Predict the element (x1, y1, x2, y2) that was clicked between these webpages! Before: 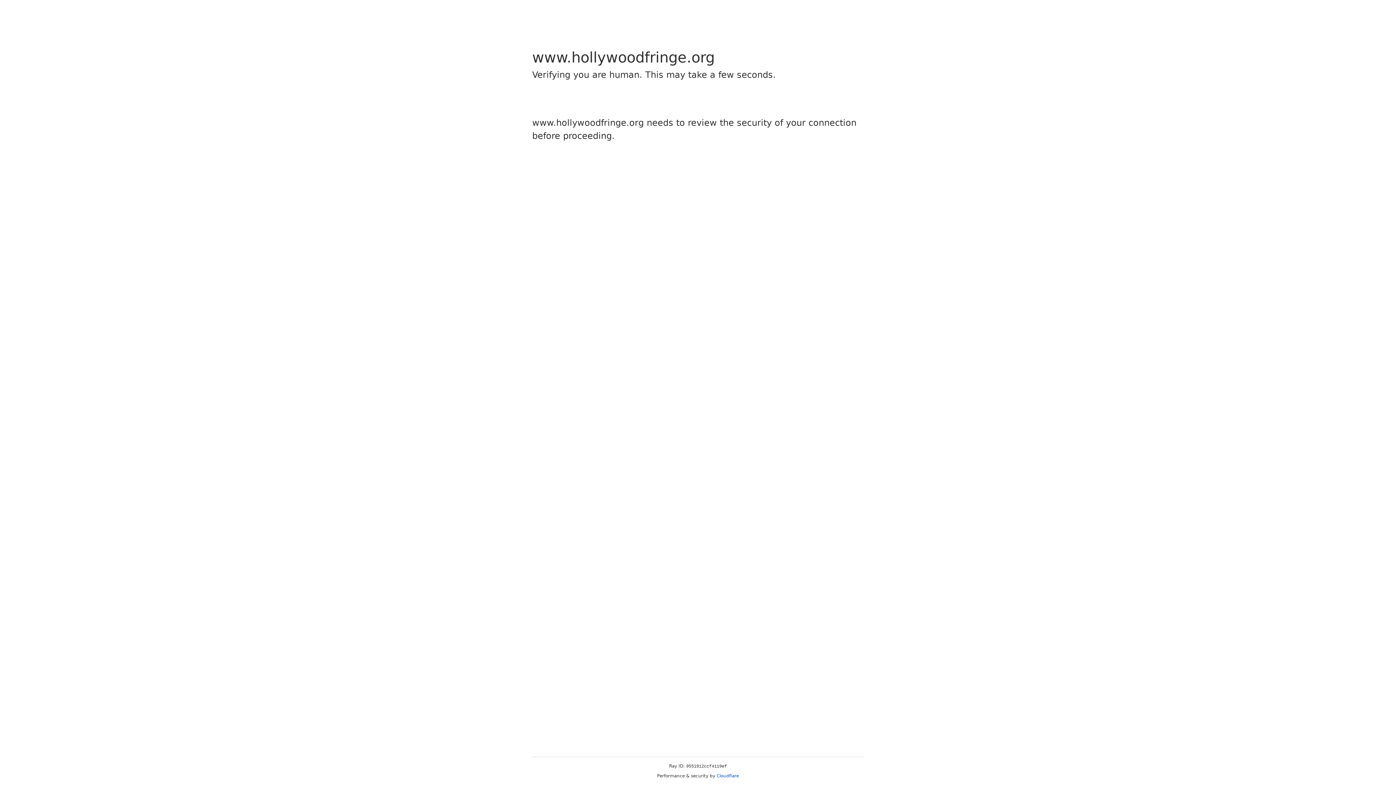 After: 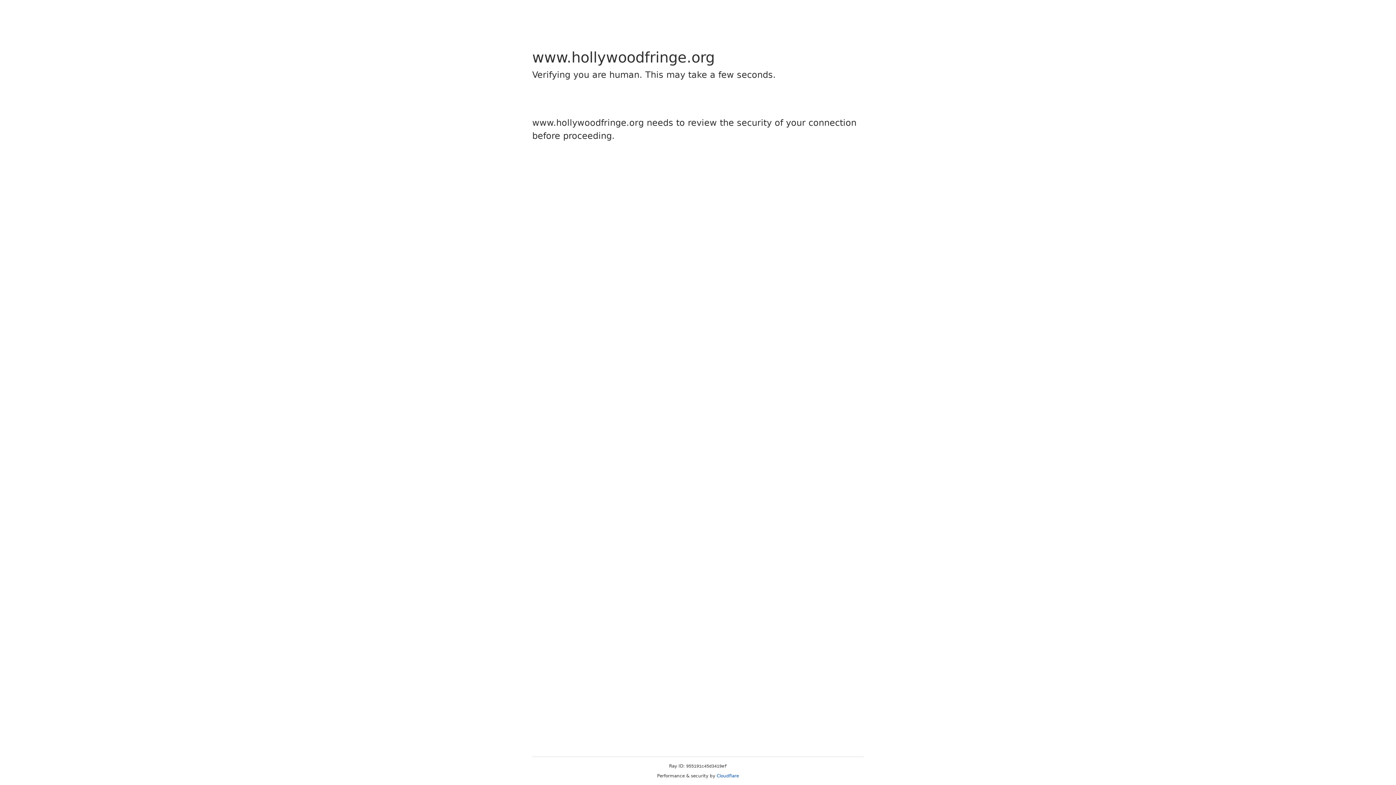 Action: label: Cloudflare bbox: (716, 773, 739, 778)